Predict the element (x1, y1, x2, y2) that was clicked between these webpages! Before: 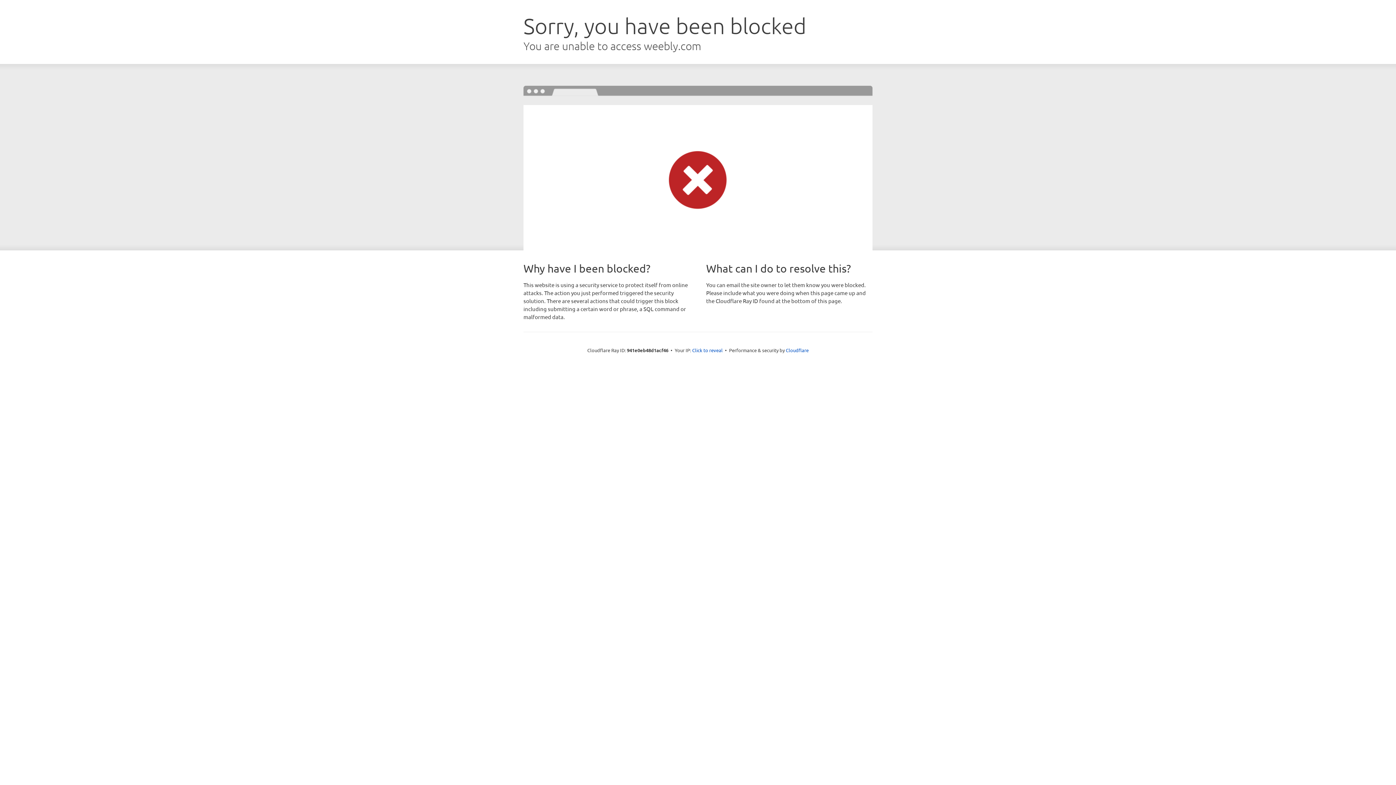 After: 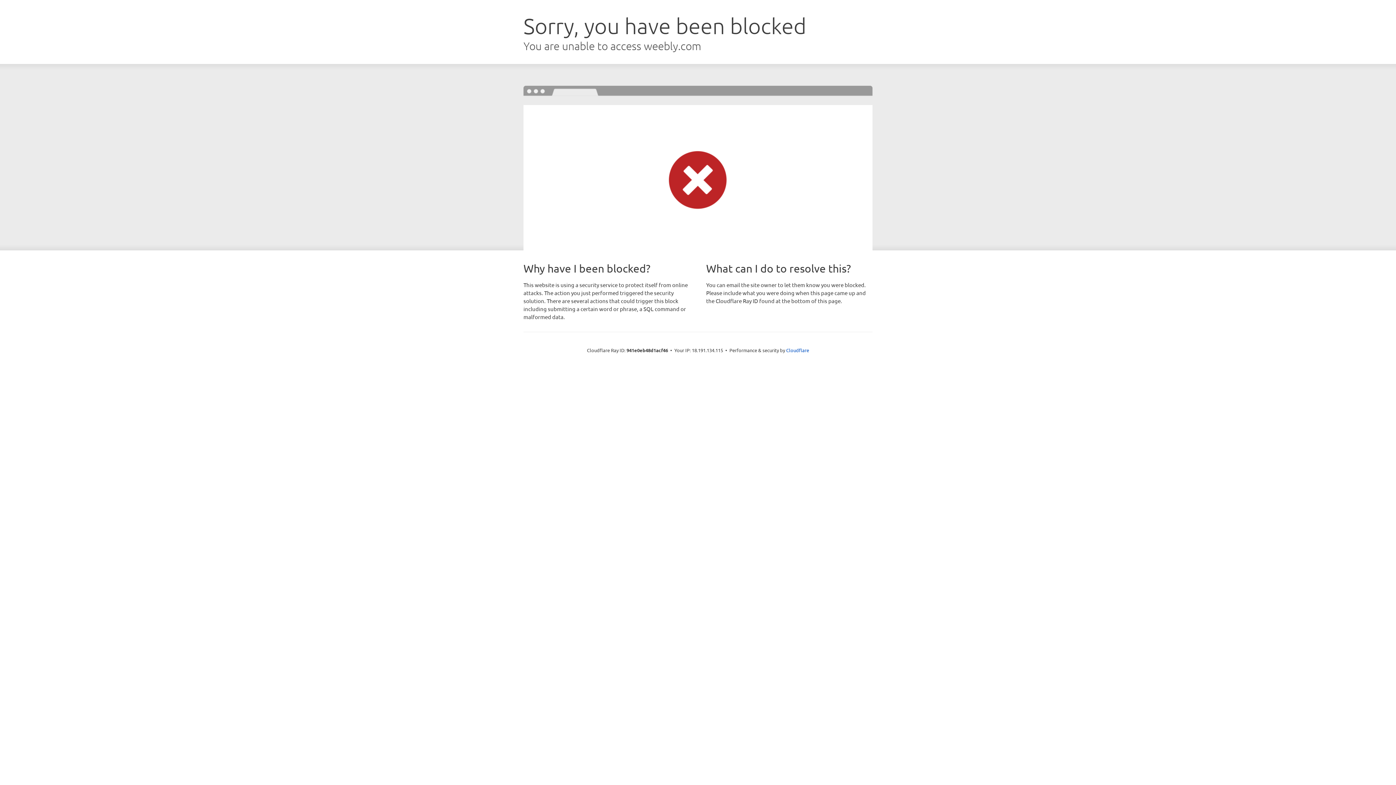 Action: label: Click to reveal bbox: (692, 346, 722, 353)